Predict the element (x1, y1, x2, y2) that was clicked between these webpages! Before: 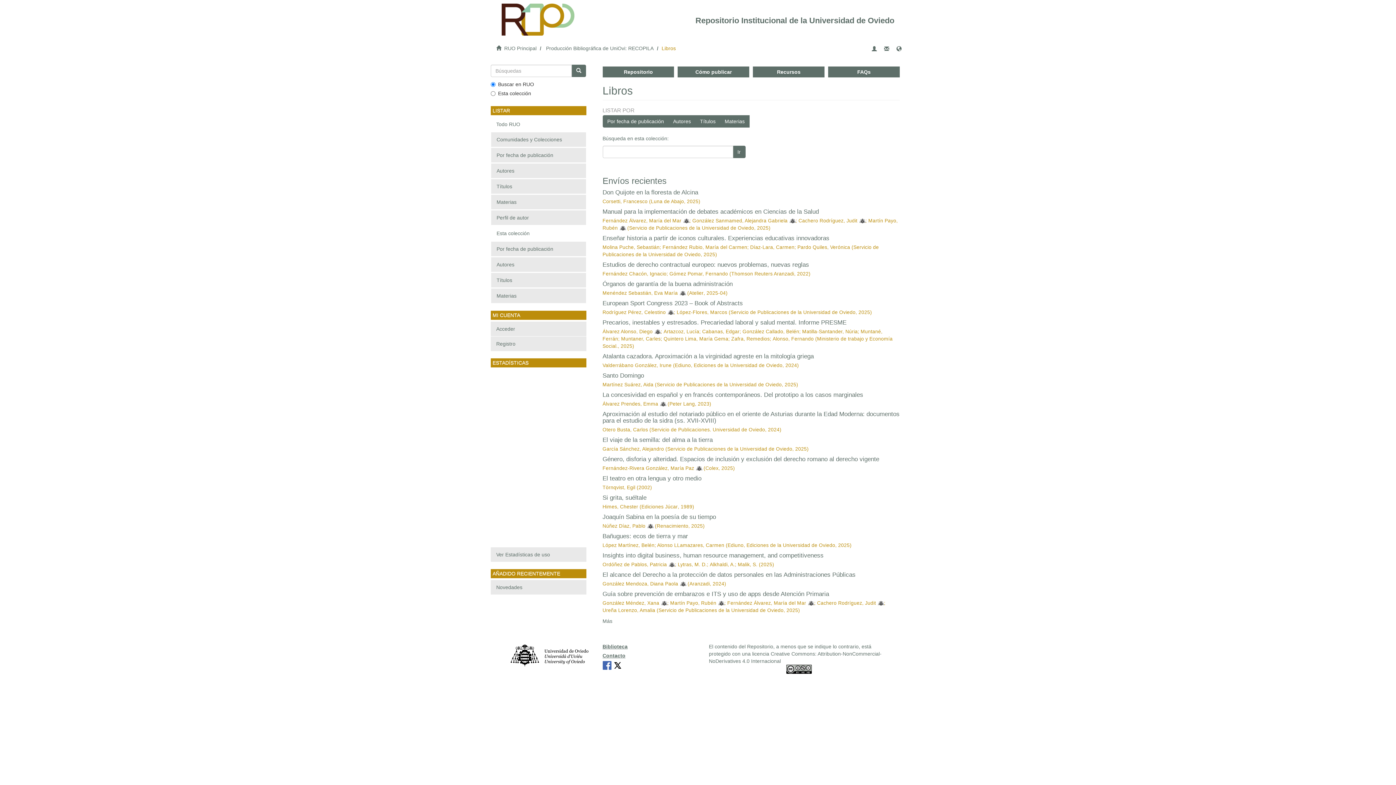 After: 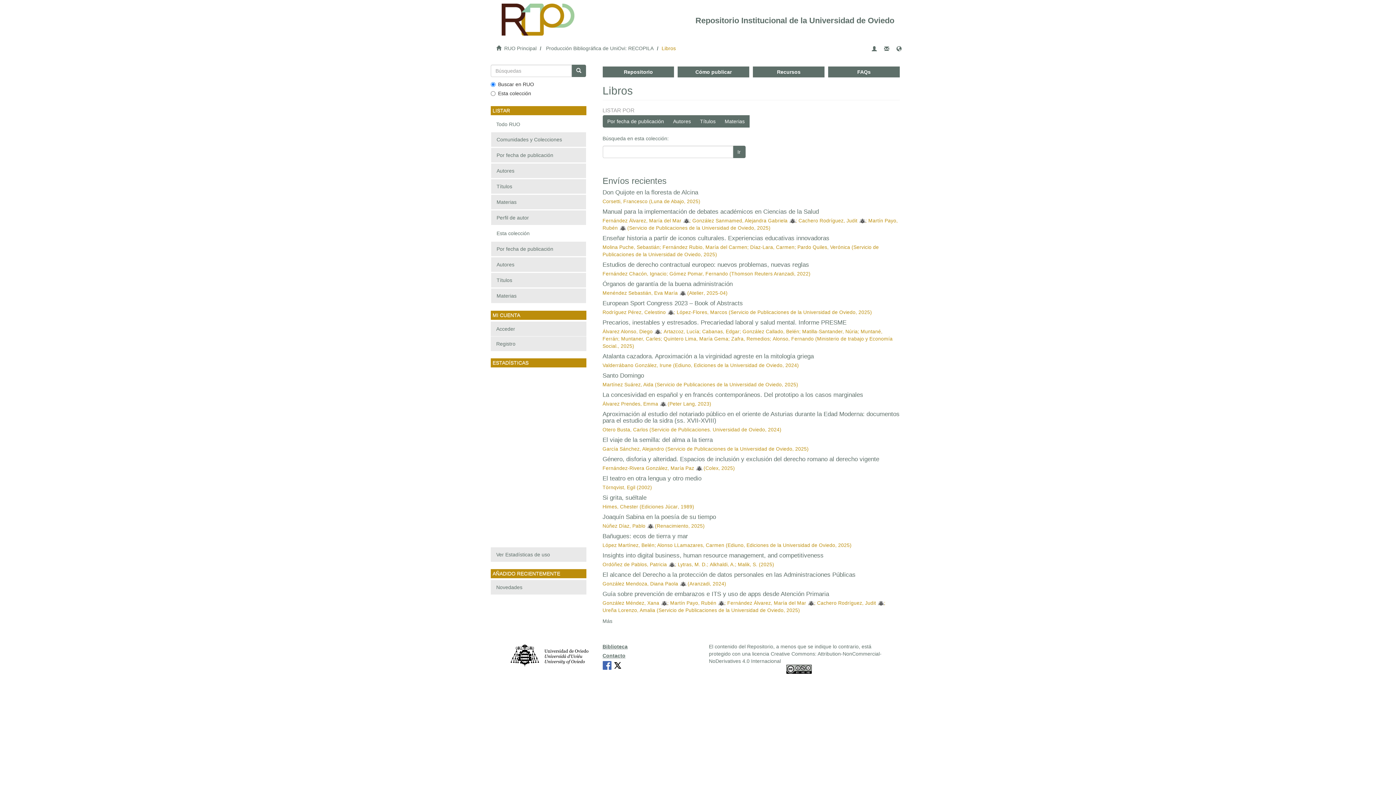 Action: label: Esta colección bbox: (490, 225, 586, 241)